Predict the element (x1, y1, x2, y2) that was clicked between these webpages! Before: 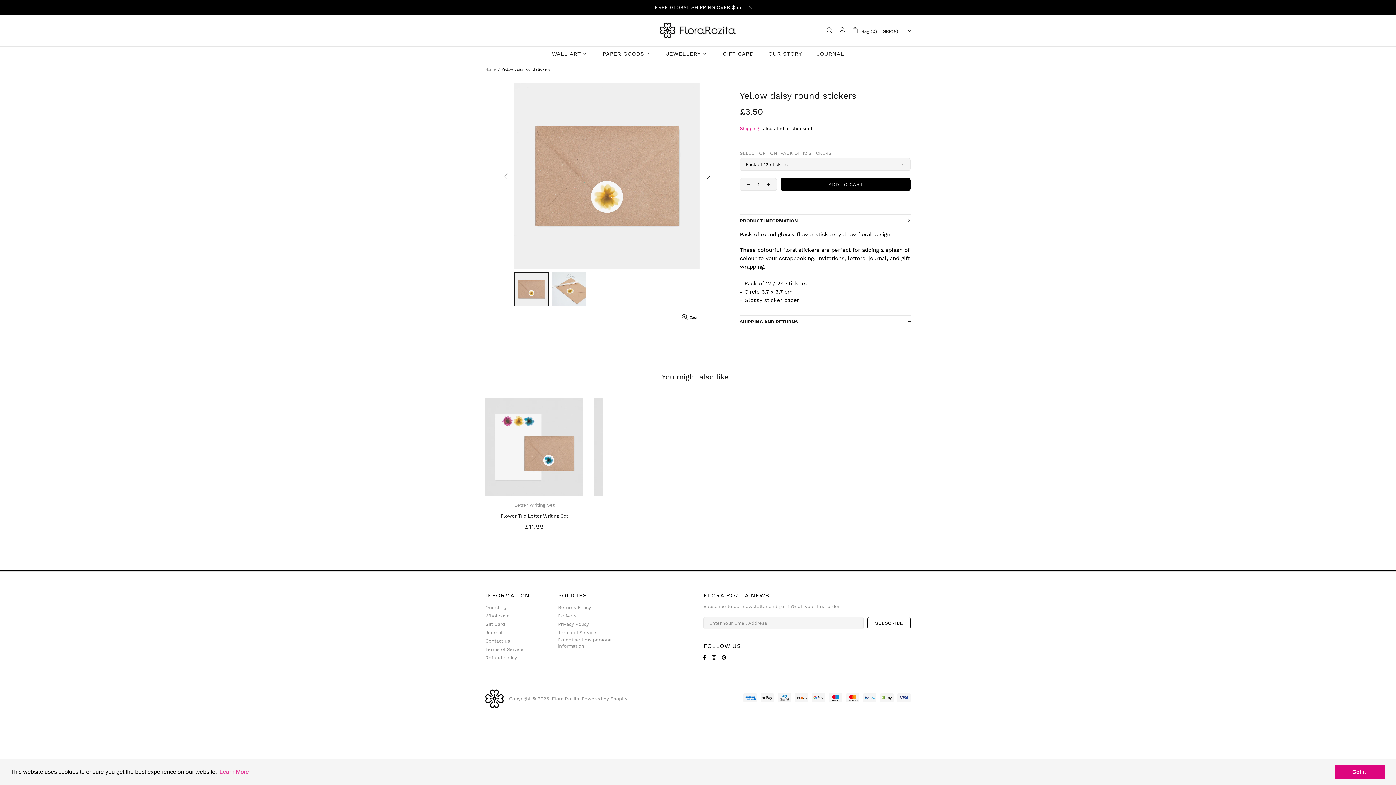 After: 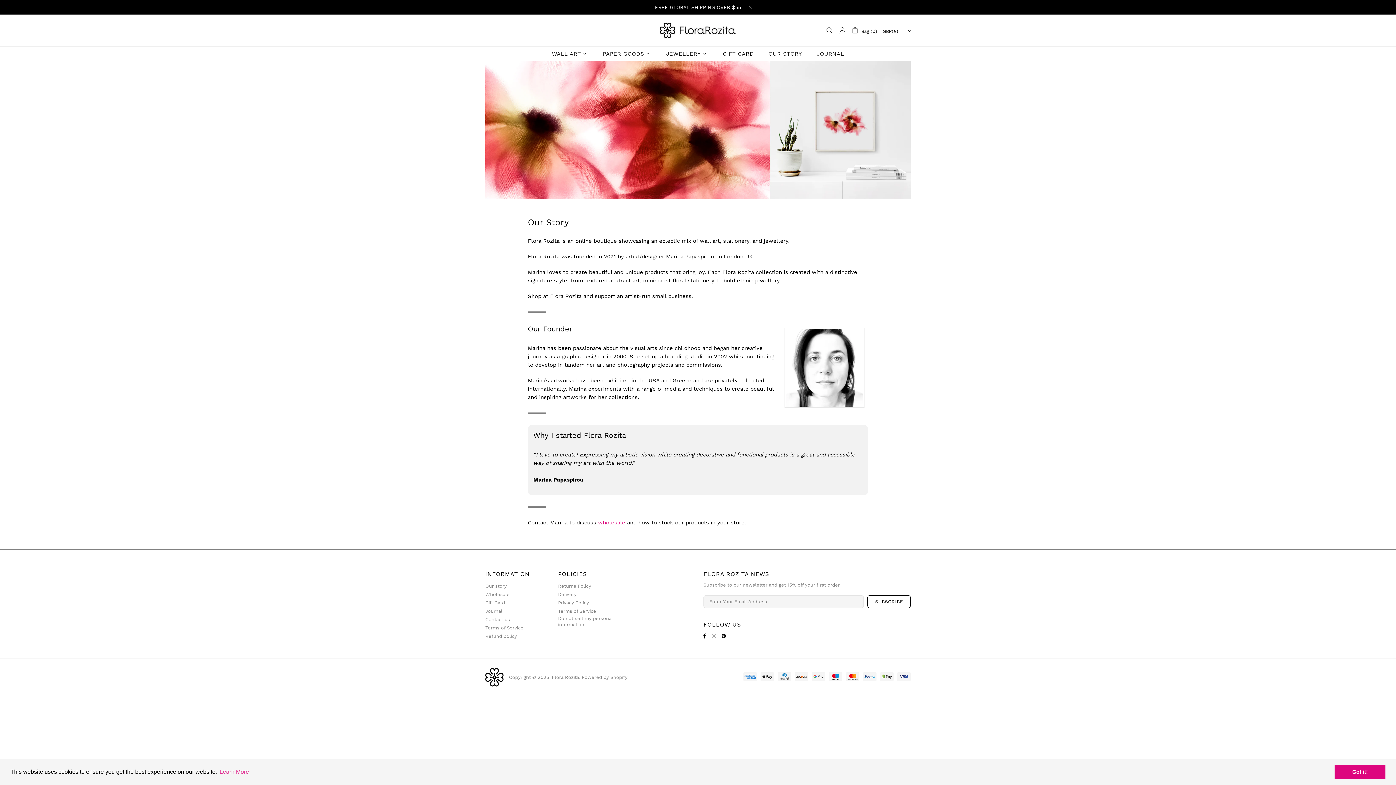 Action: label: OUR STORY bbox: (761, 46, 809, 61)